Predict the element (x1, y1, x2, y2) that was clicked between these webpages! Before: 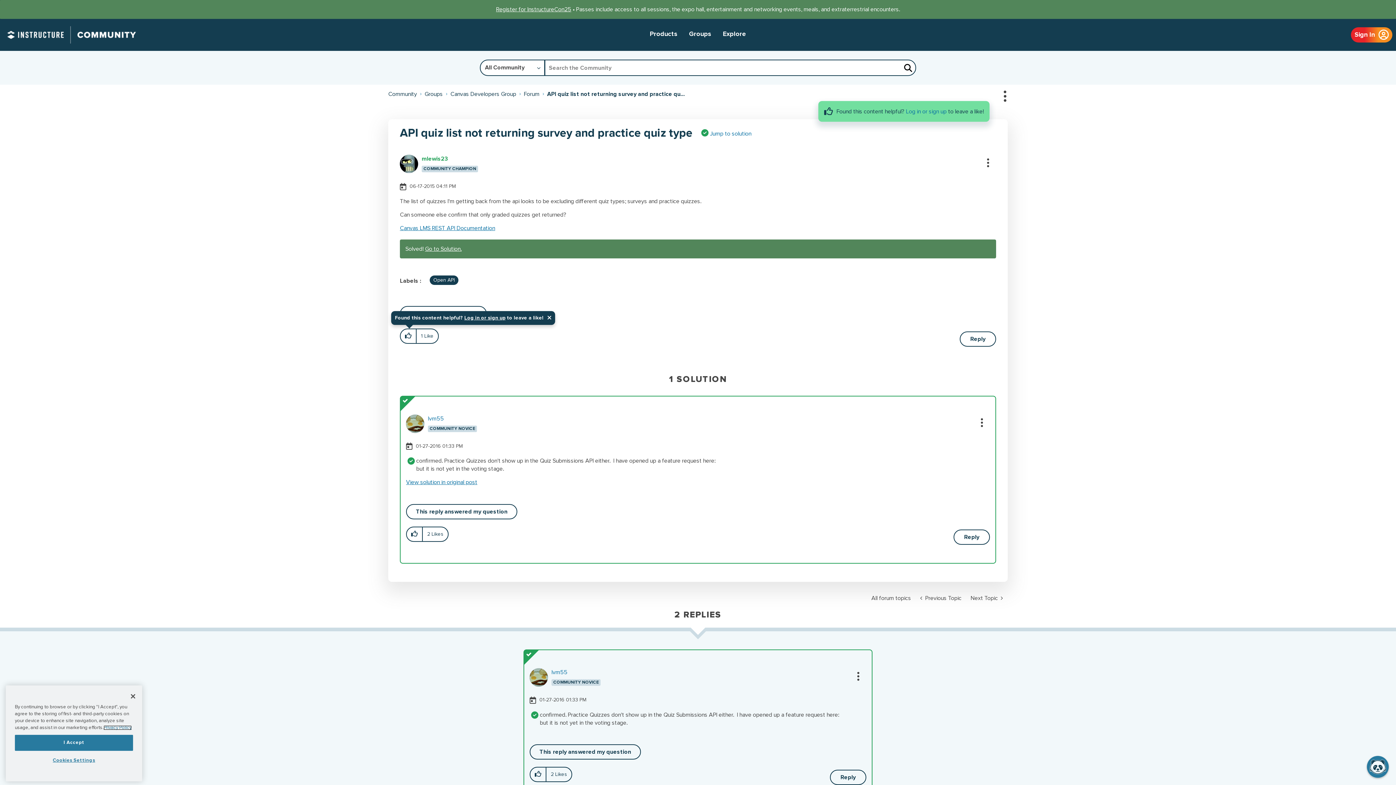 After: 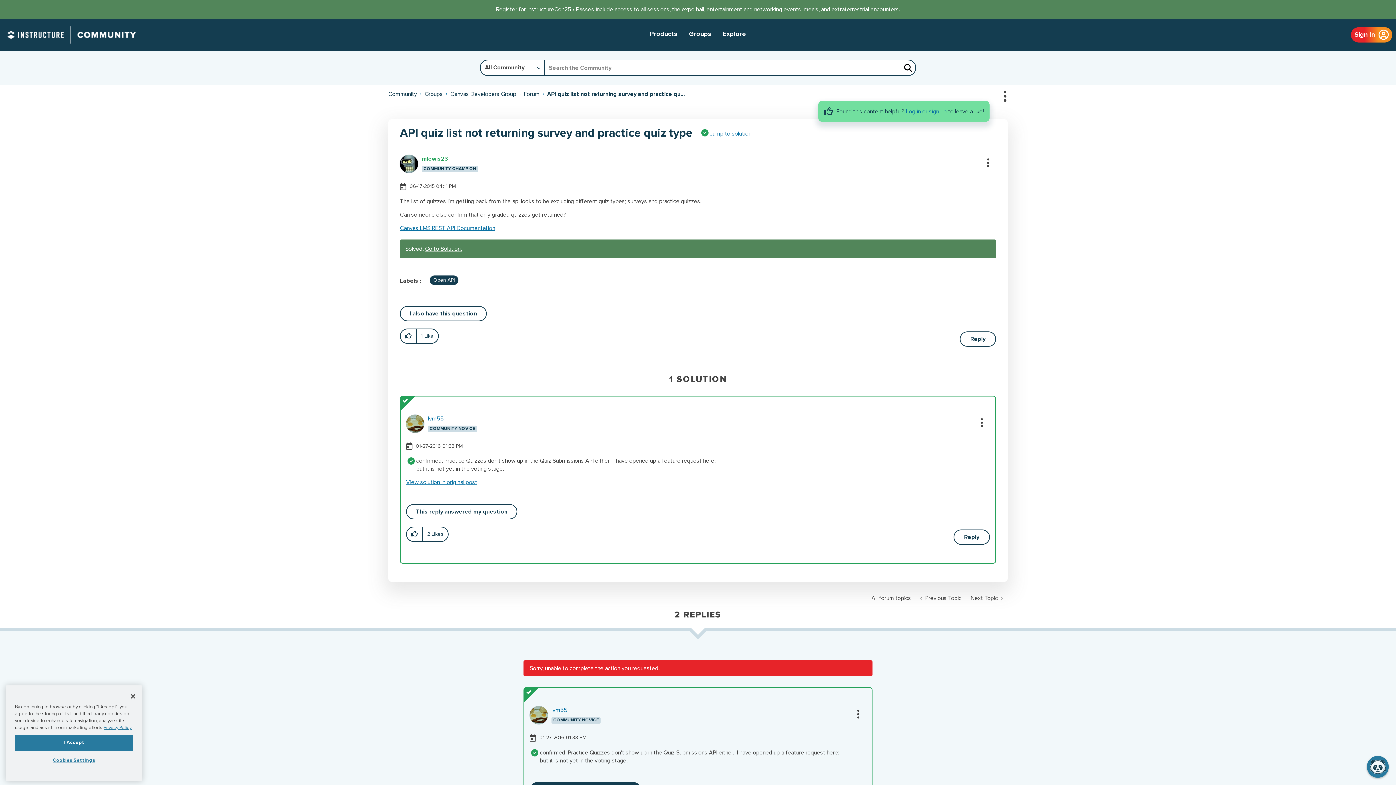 Action: label: This reply answered my question bbox: (529, 744, 641, 759)